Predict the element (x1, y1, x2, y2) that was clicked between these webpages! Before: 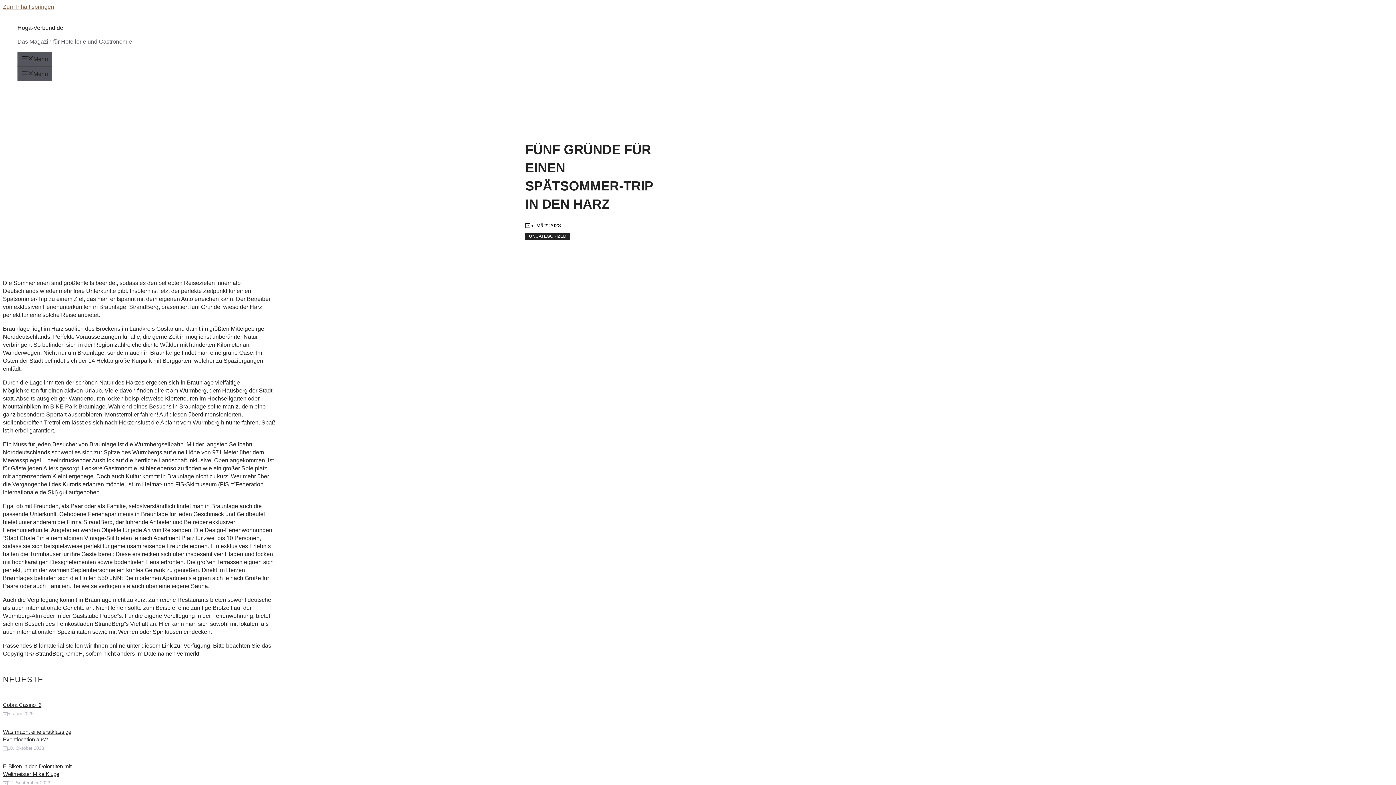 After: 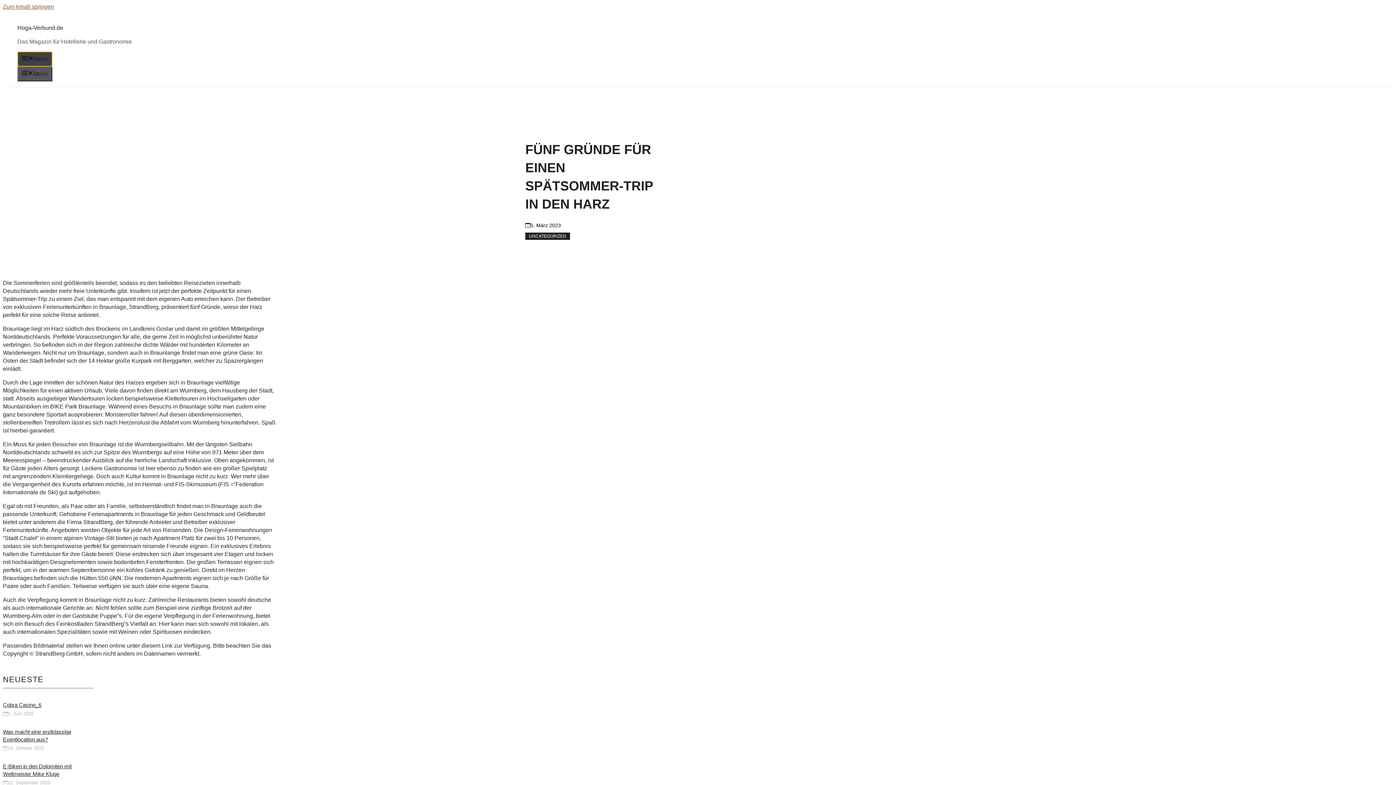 Action: bbox: (17, 51, 52, 66) label: Menü